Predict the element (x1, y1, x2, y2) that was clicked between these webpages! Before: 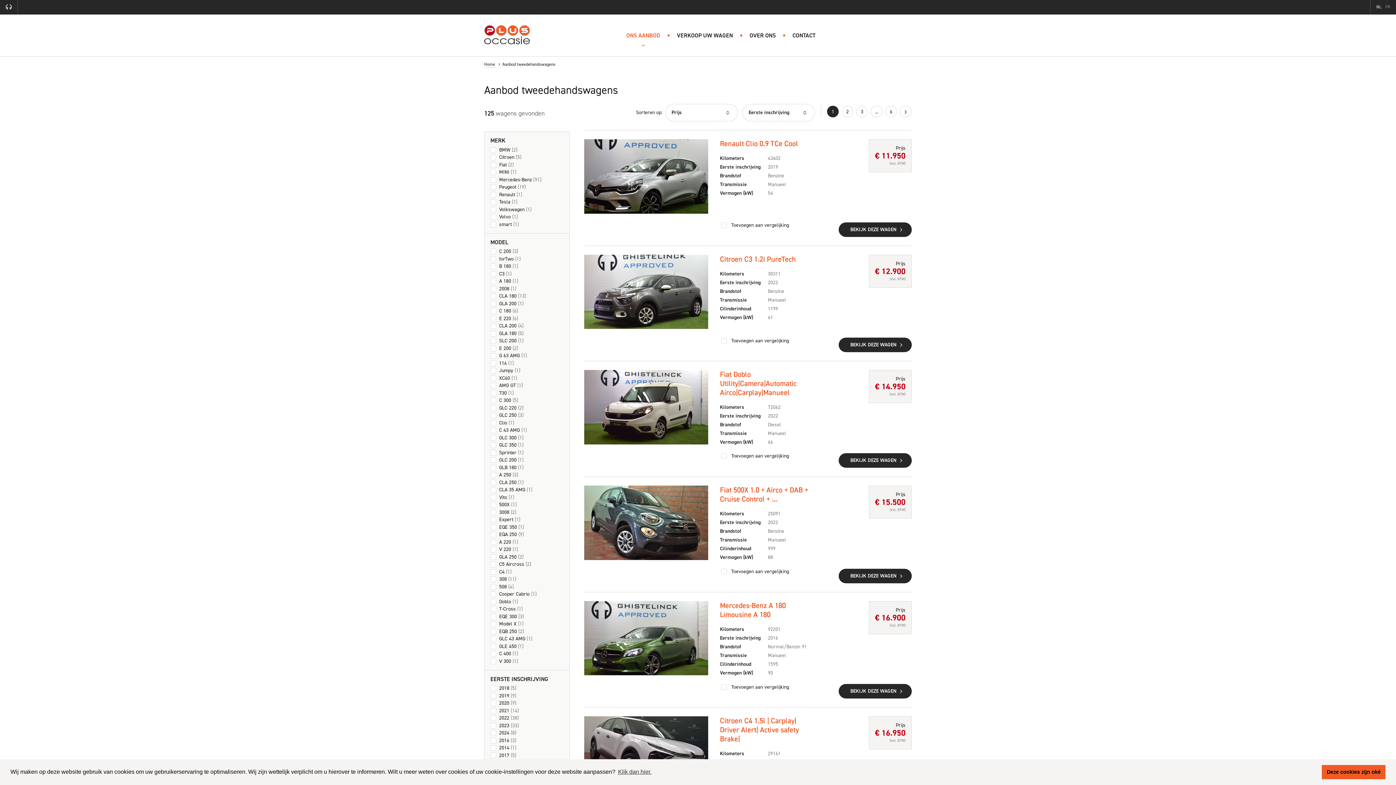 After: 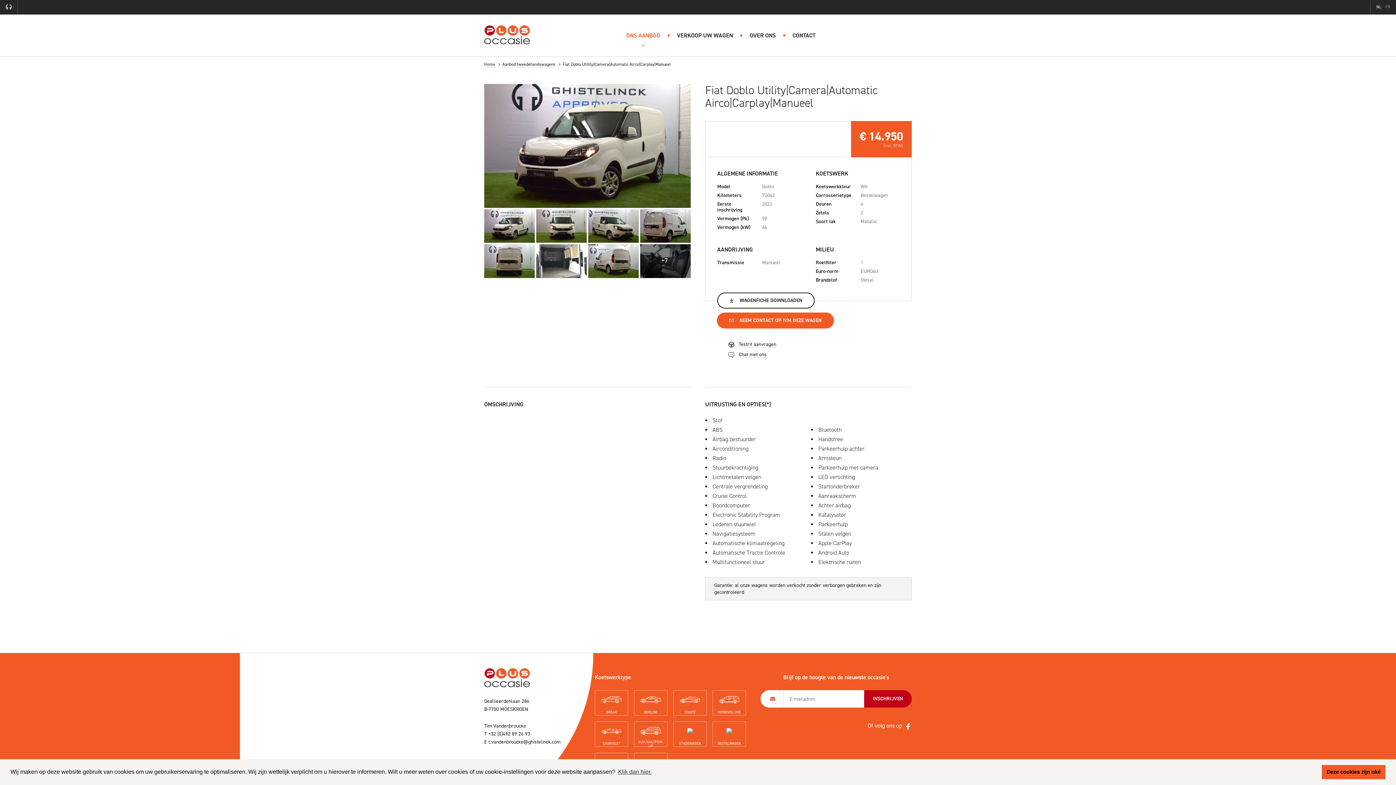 Action: bbox: (584, 370, 708, 444)